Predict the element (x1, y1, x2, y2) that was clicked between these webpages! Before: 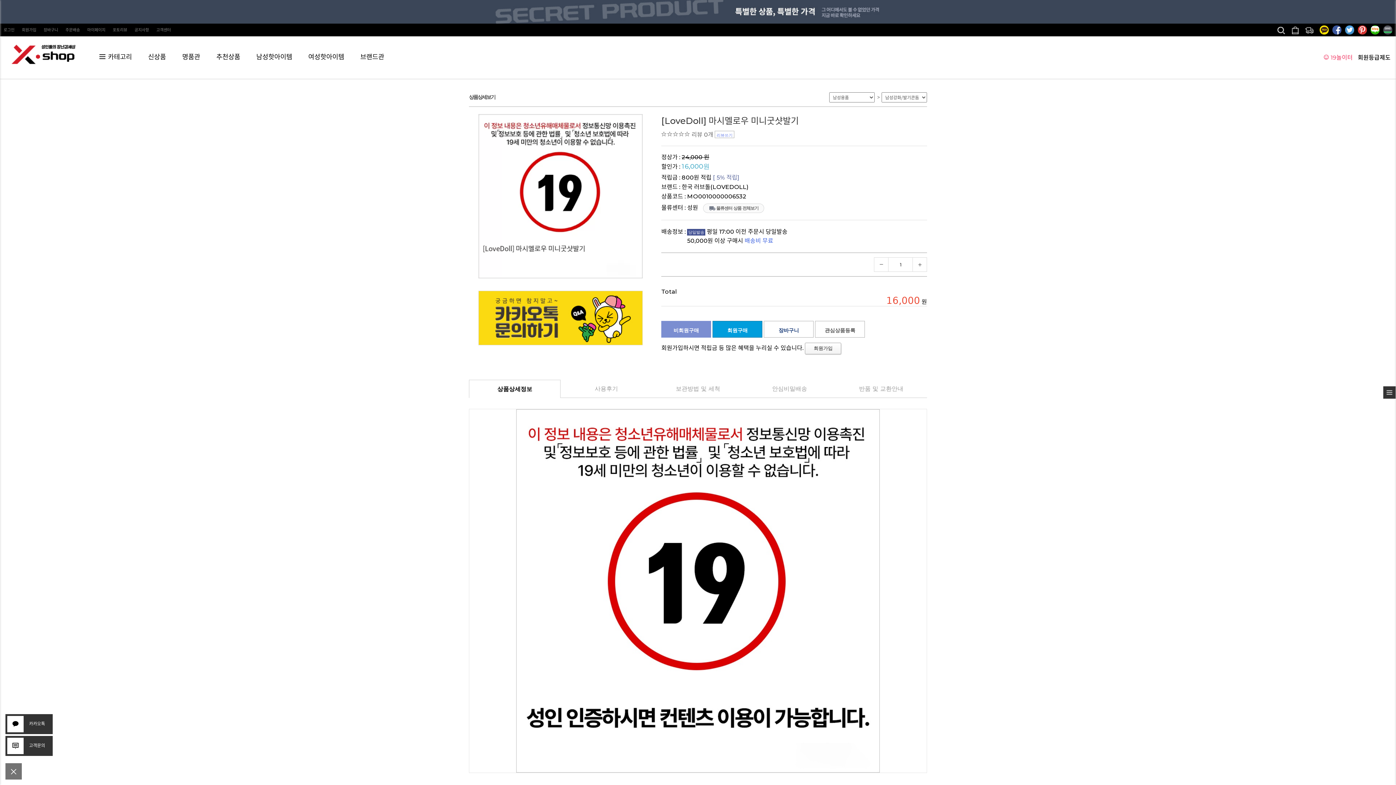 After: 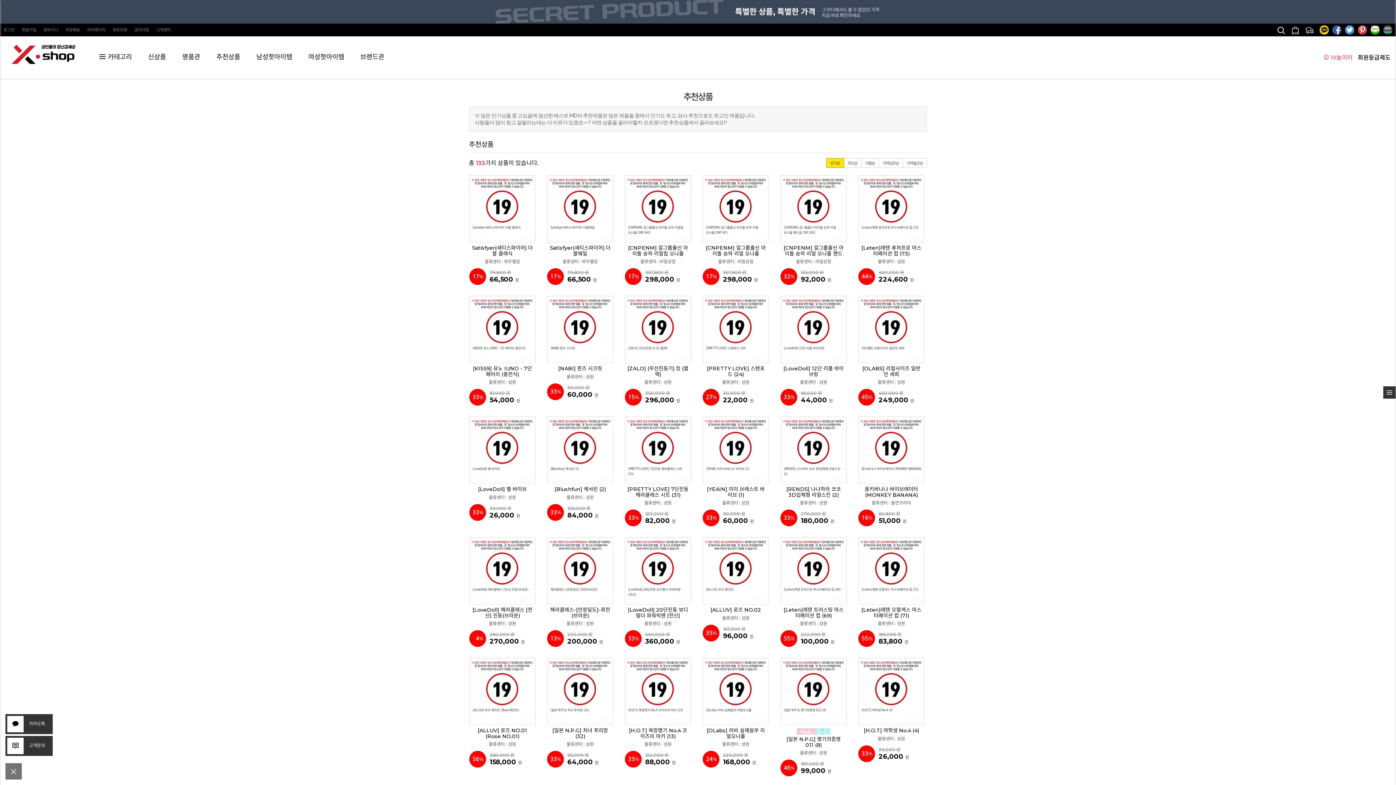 Action: label: 추천상품 bbox: (216, 49, 240, 66)